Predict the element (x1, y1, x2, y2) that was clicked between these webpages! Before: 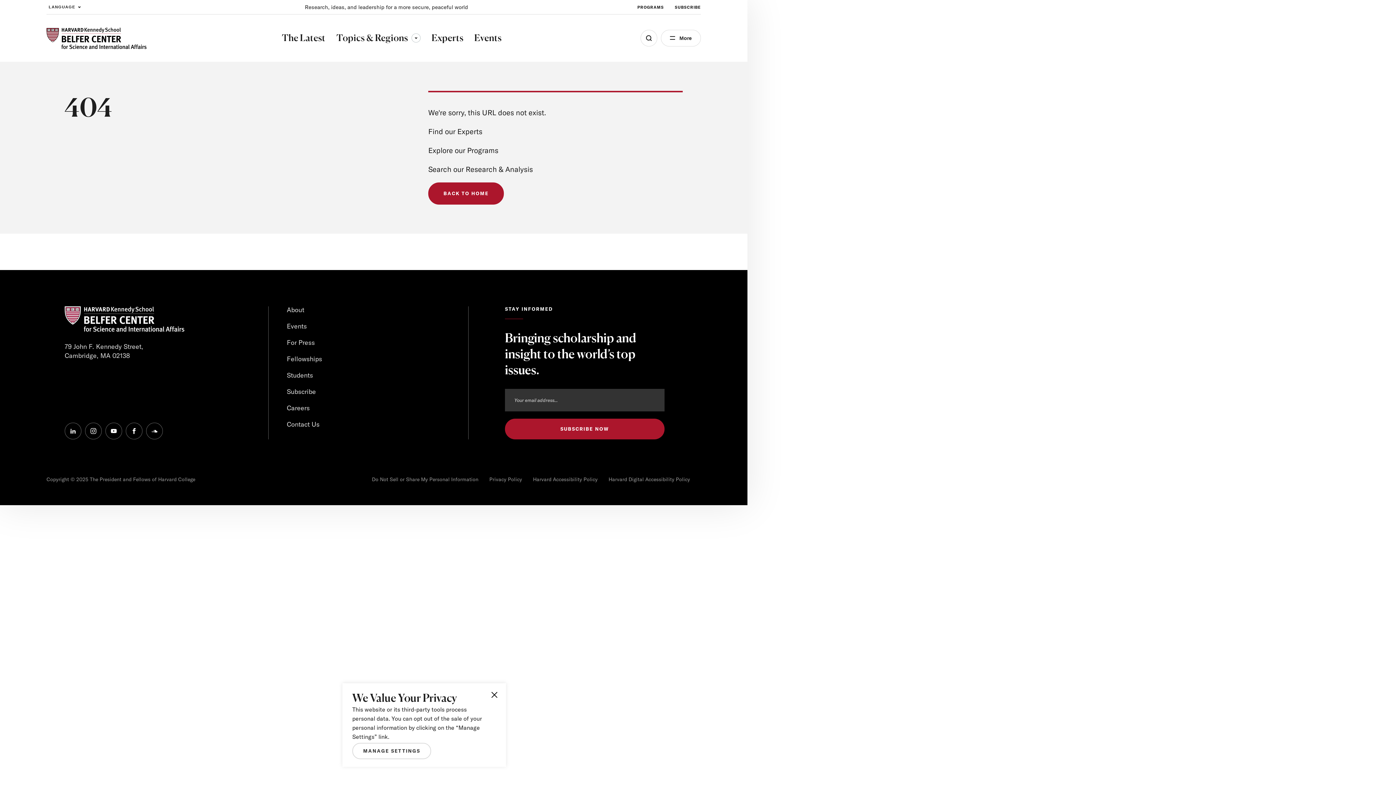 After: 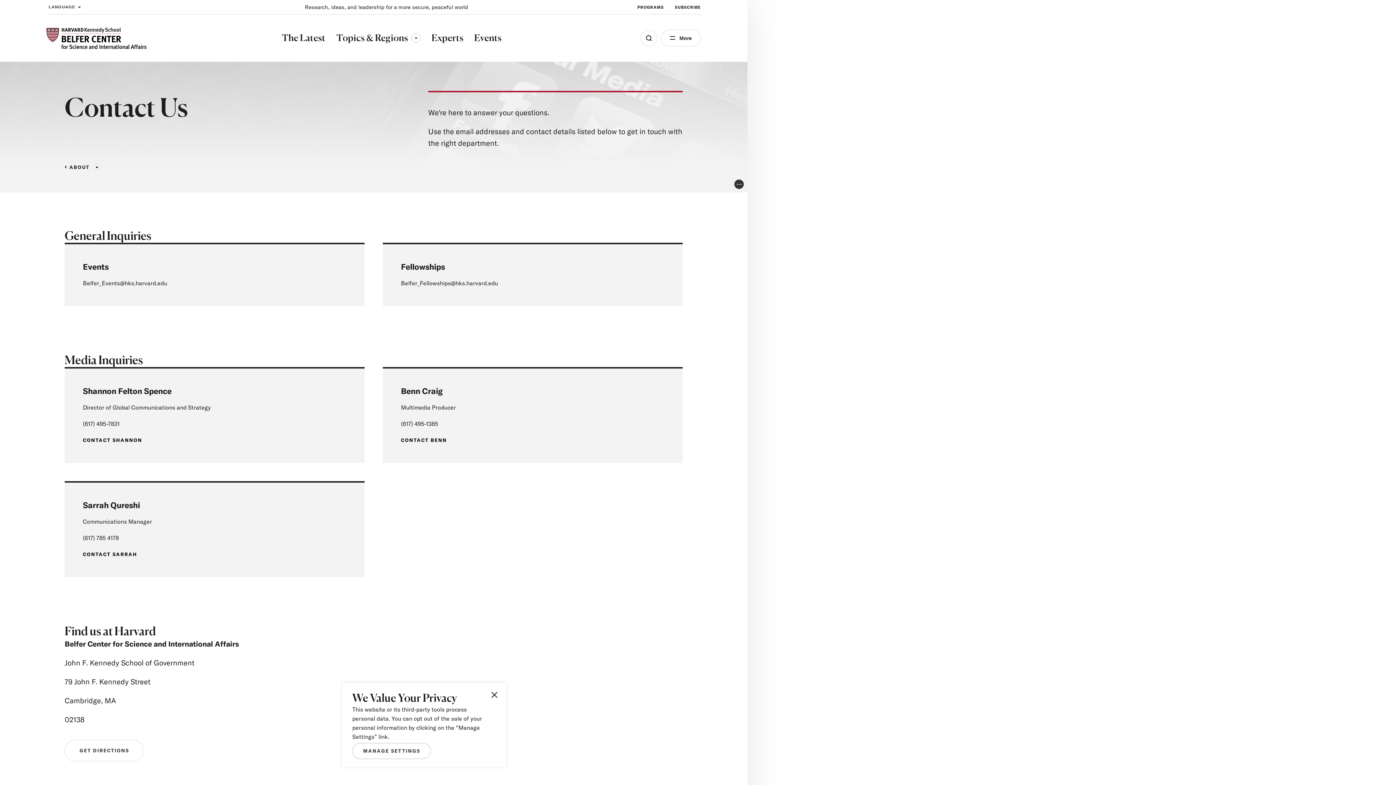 Action: bbox: (286, 420, 319, 428) label: Contact Us